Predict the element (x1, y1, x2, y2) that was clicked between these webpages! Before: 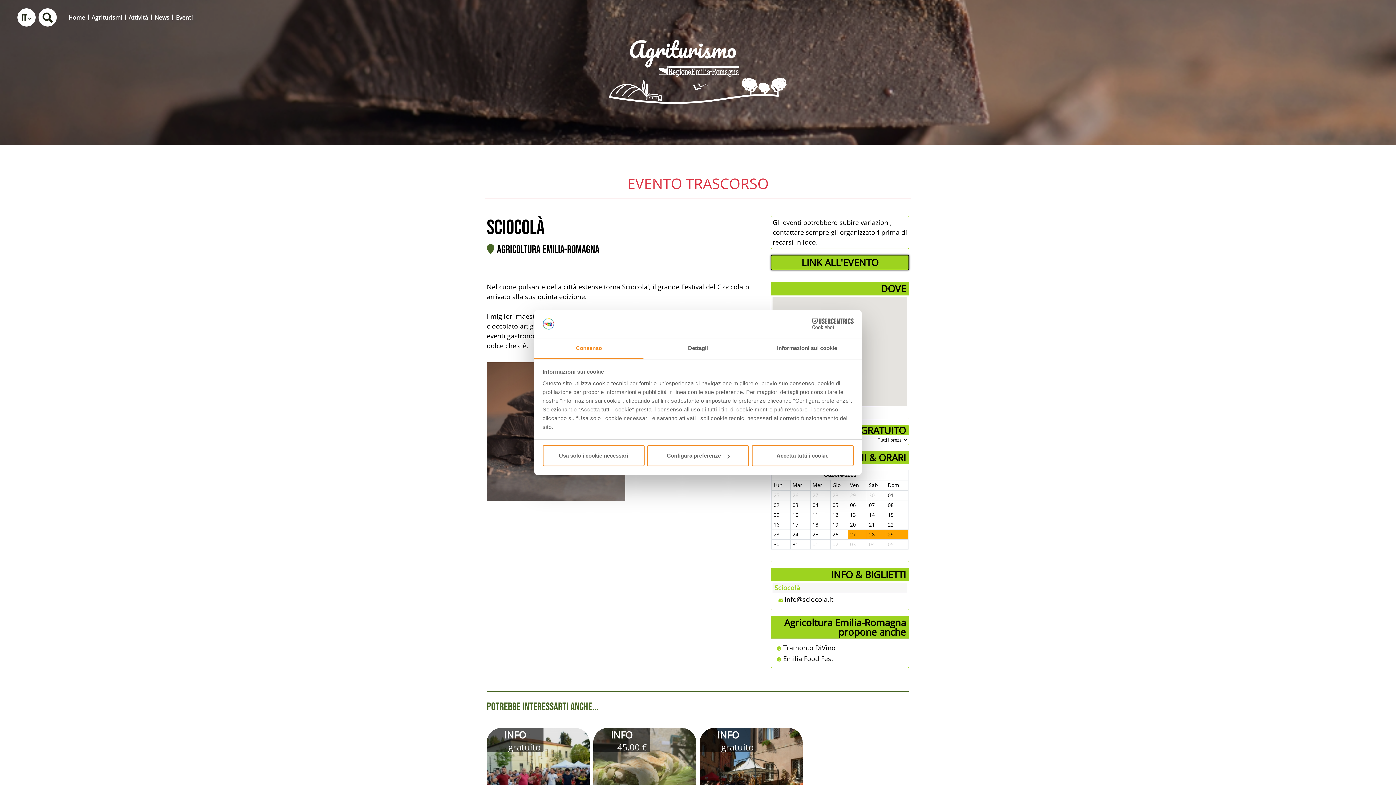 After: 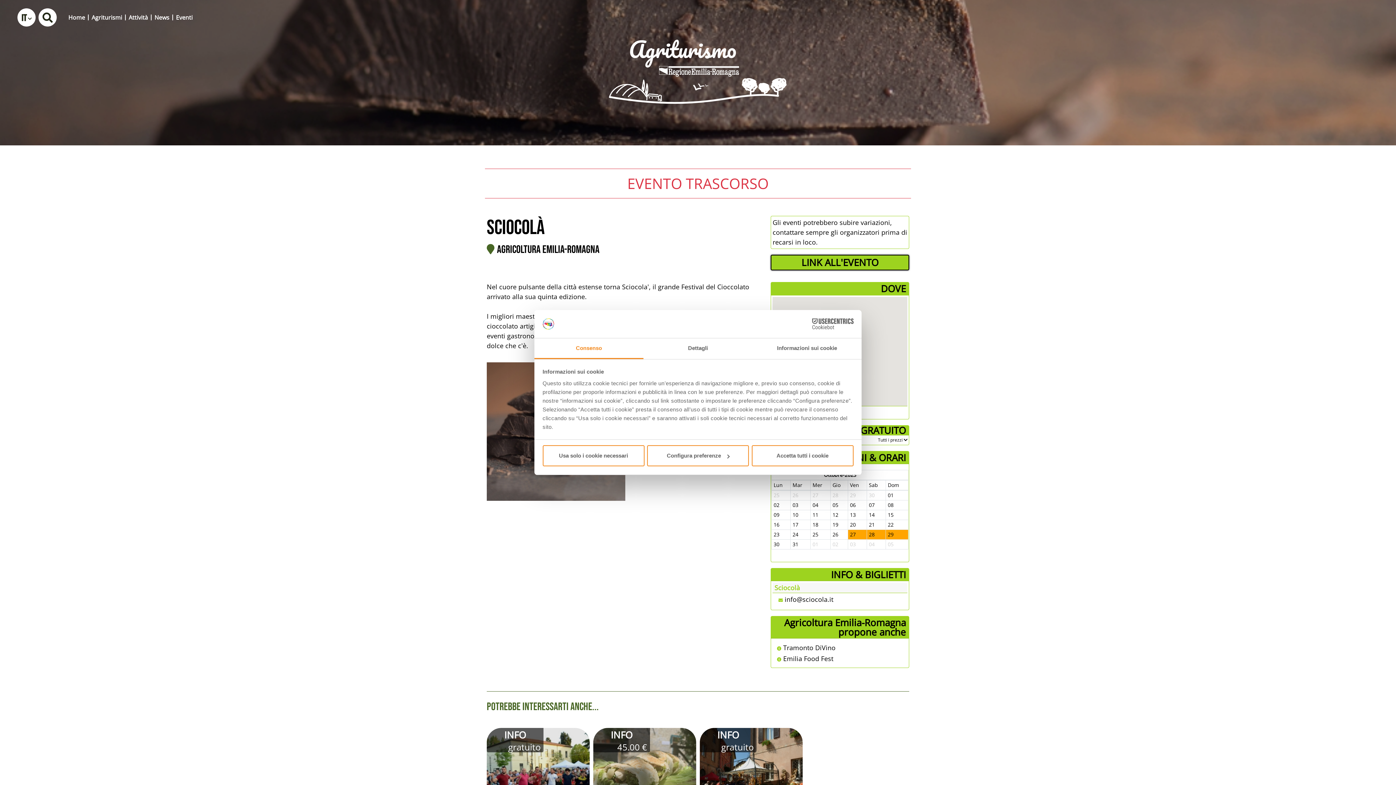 Action: bbox: (790, 318, 853, 329) label: Usercentrics Cookiebot - opens in a new window